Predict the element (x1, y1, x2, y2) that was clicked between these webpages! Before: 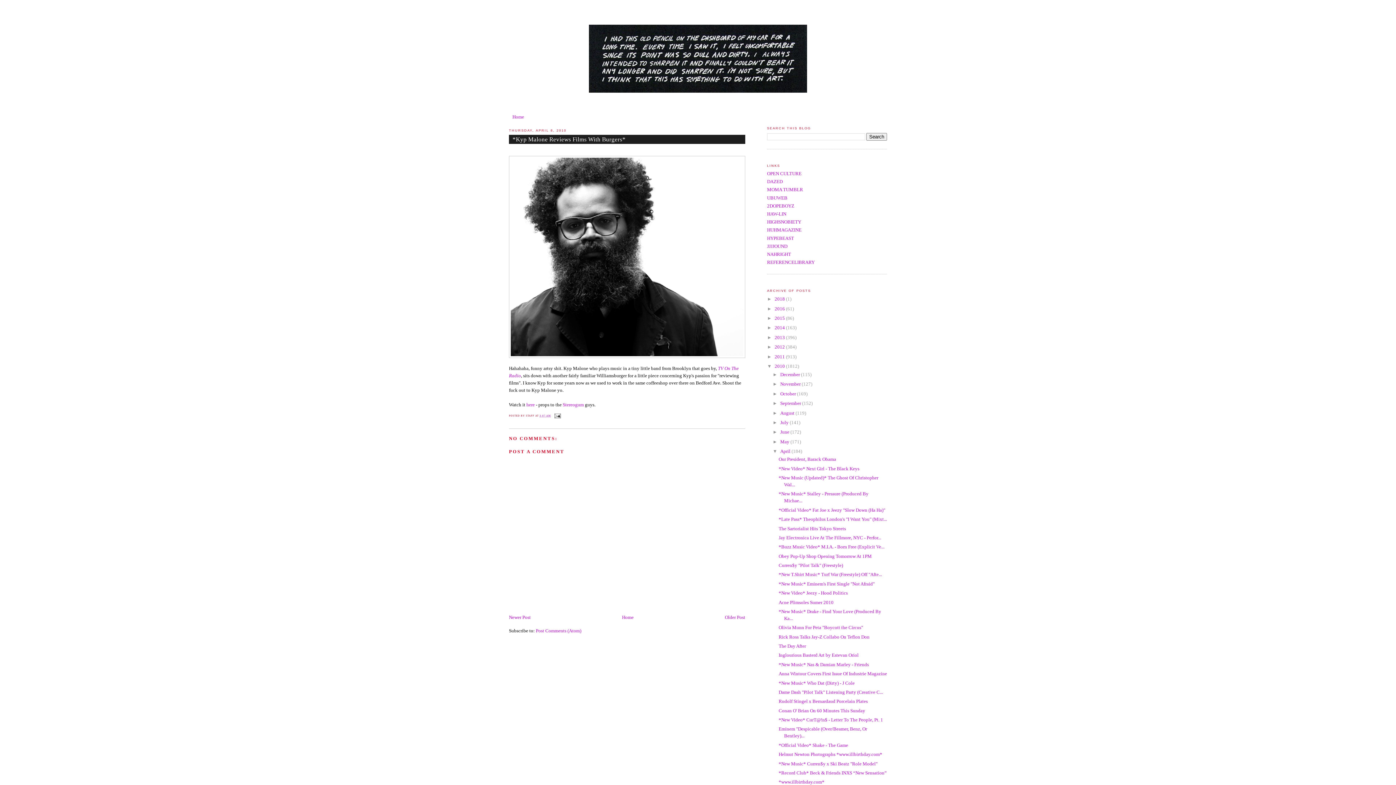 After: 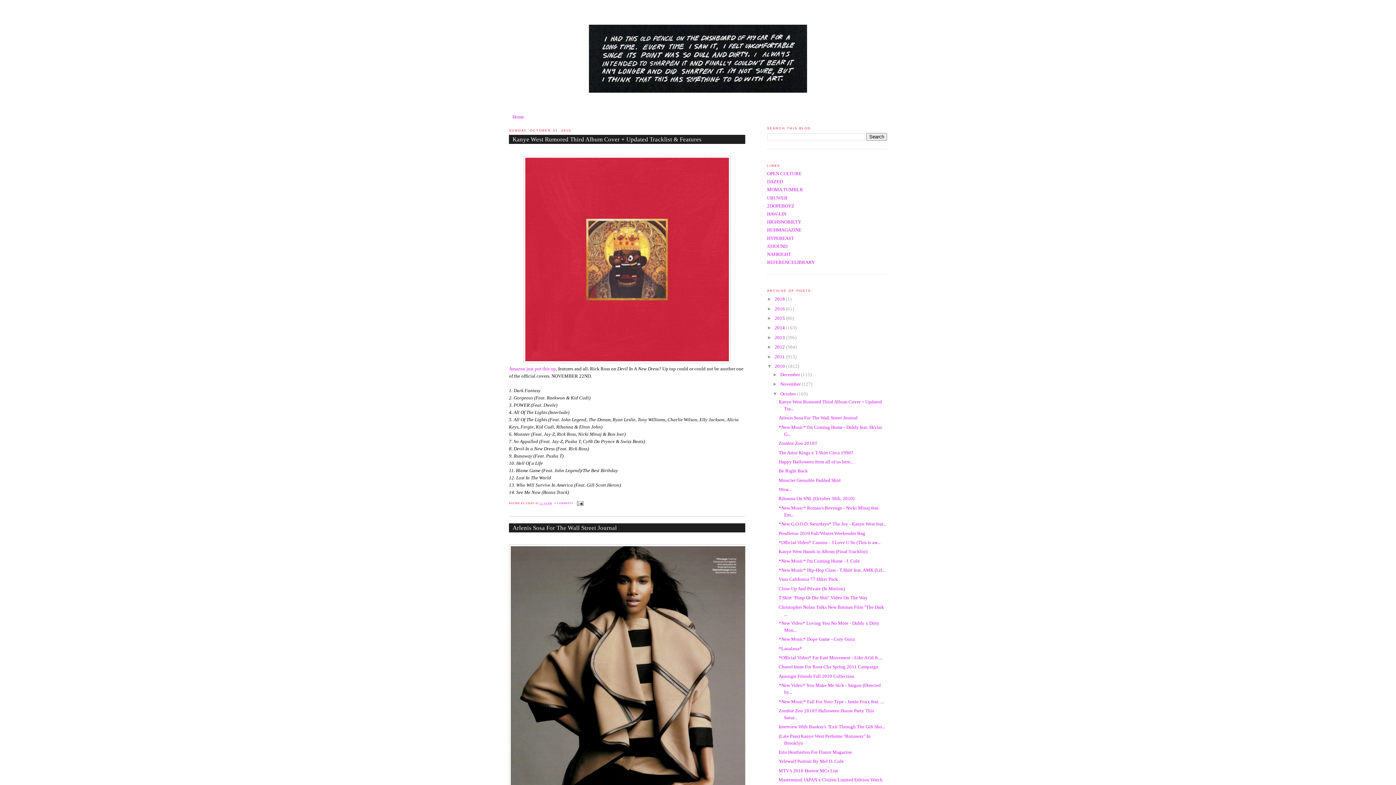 Action: label: October  bbox: (780, 391, 797, 396)